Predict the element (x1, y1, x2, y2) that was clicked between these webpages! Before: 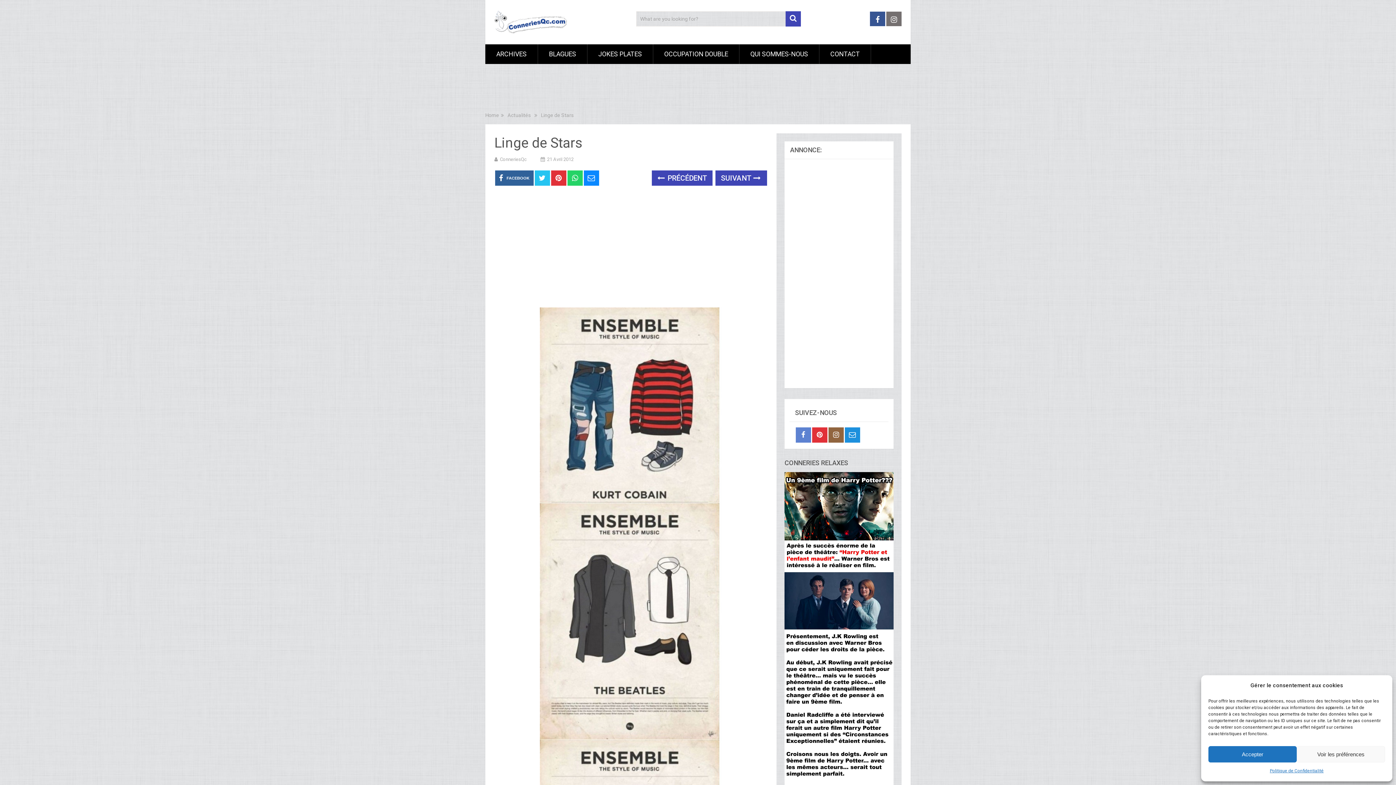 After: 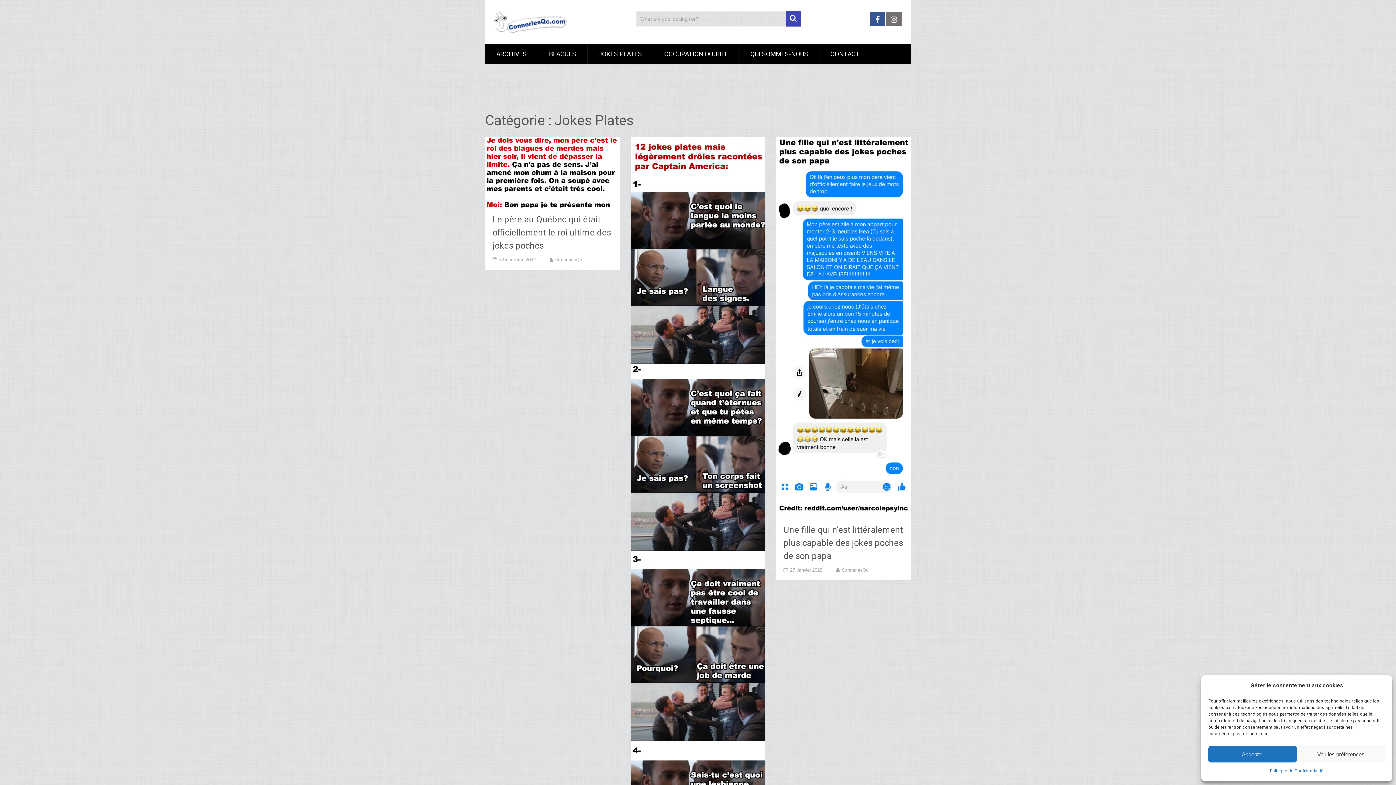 Action: label: JOKES PLATES bbox: (587, 44, 653, 64)